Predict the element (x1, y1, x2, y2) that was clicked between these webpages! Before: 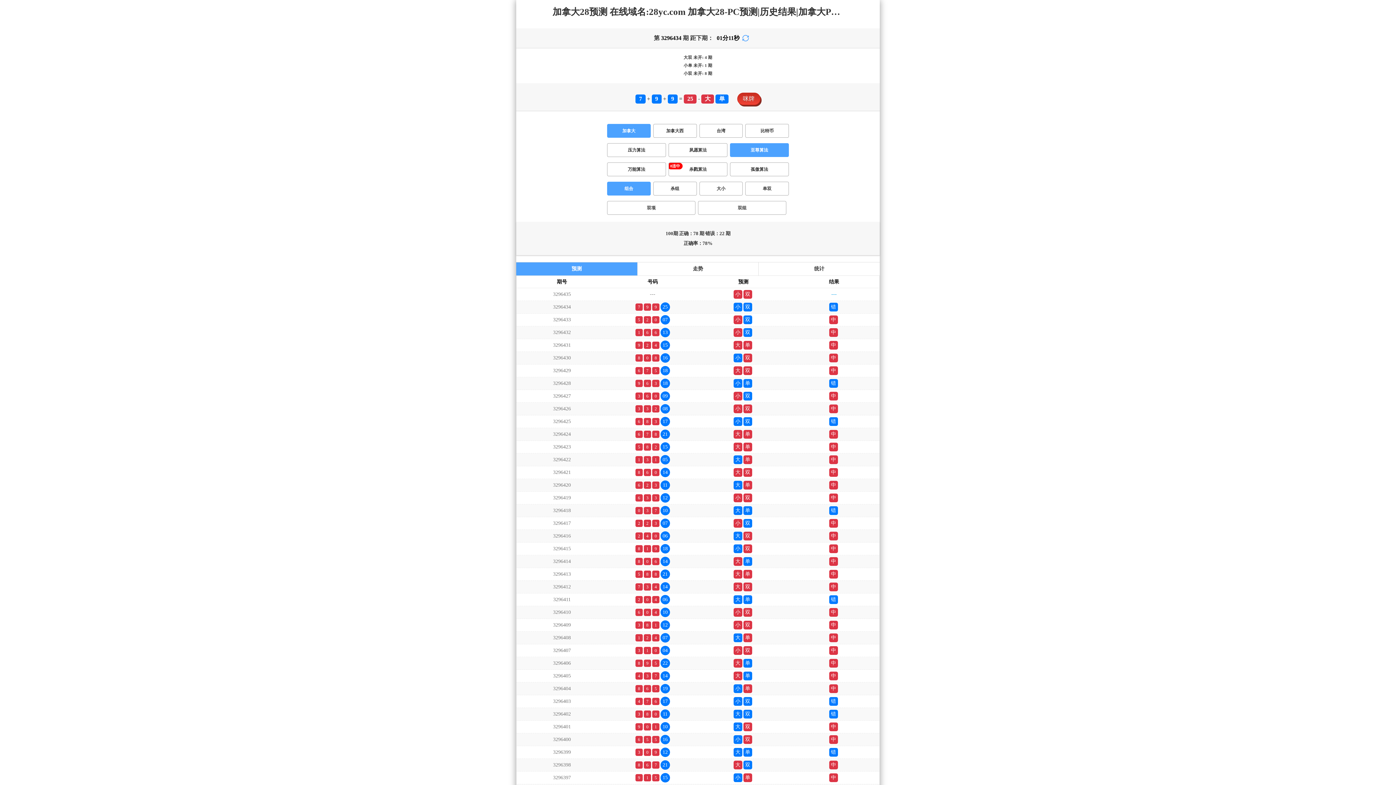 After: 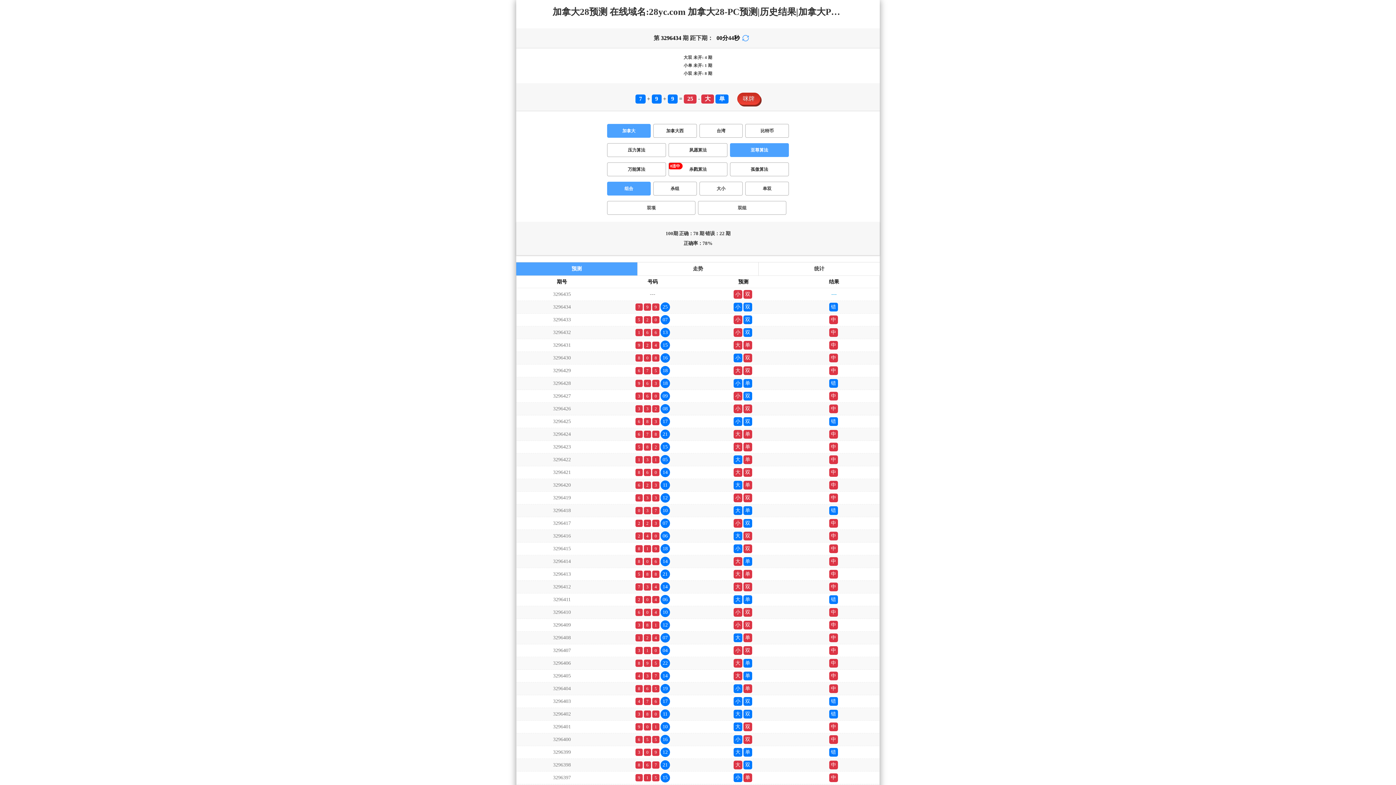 Action: bbox: (742, 34, 749, 43)